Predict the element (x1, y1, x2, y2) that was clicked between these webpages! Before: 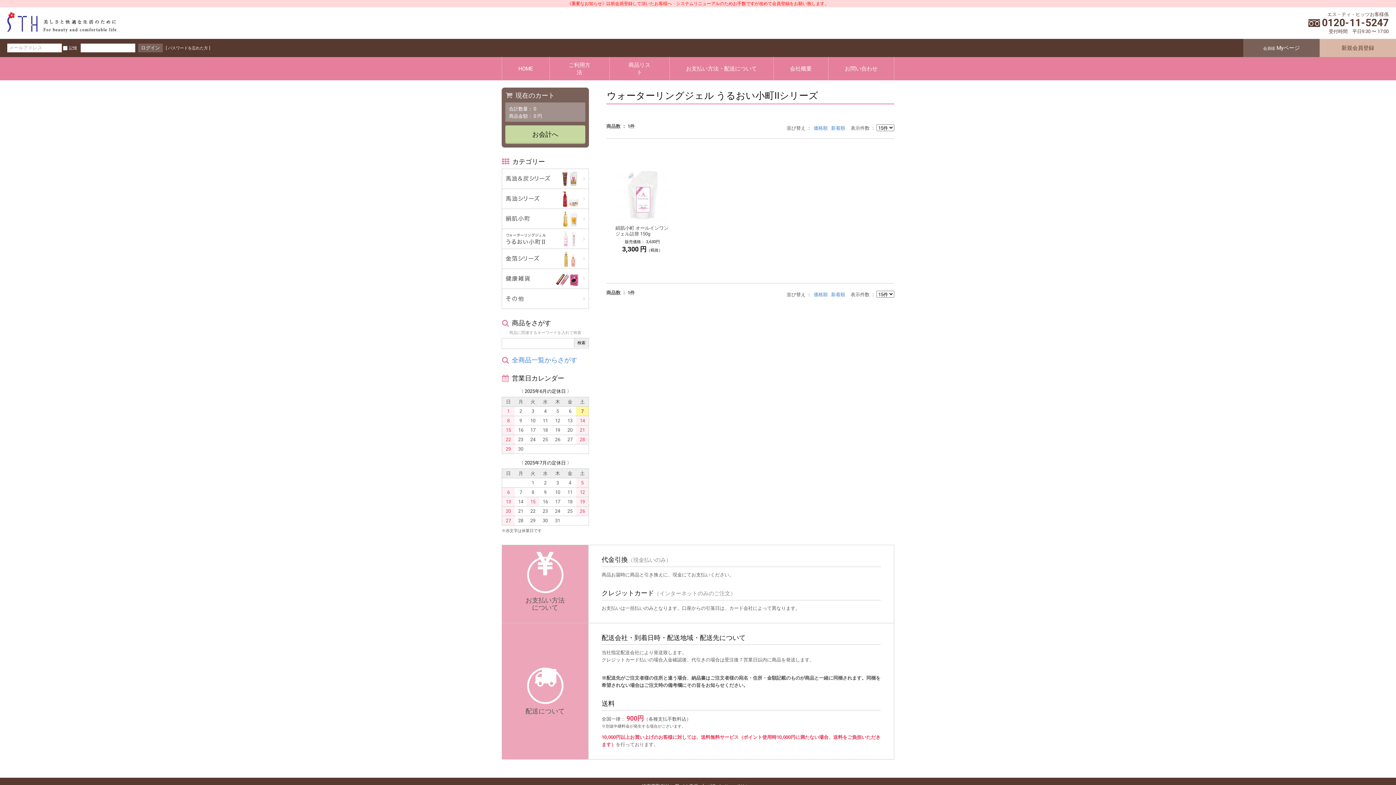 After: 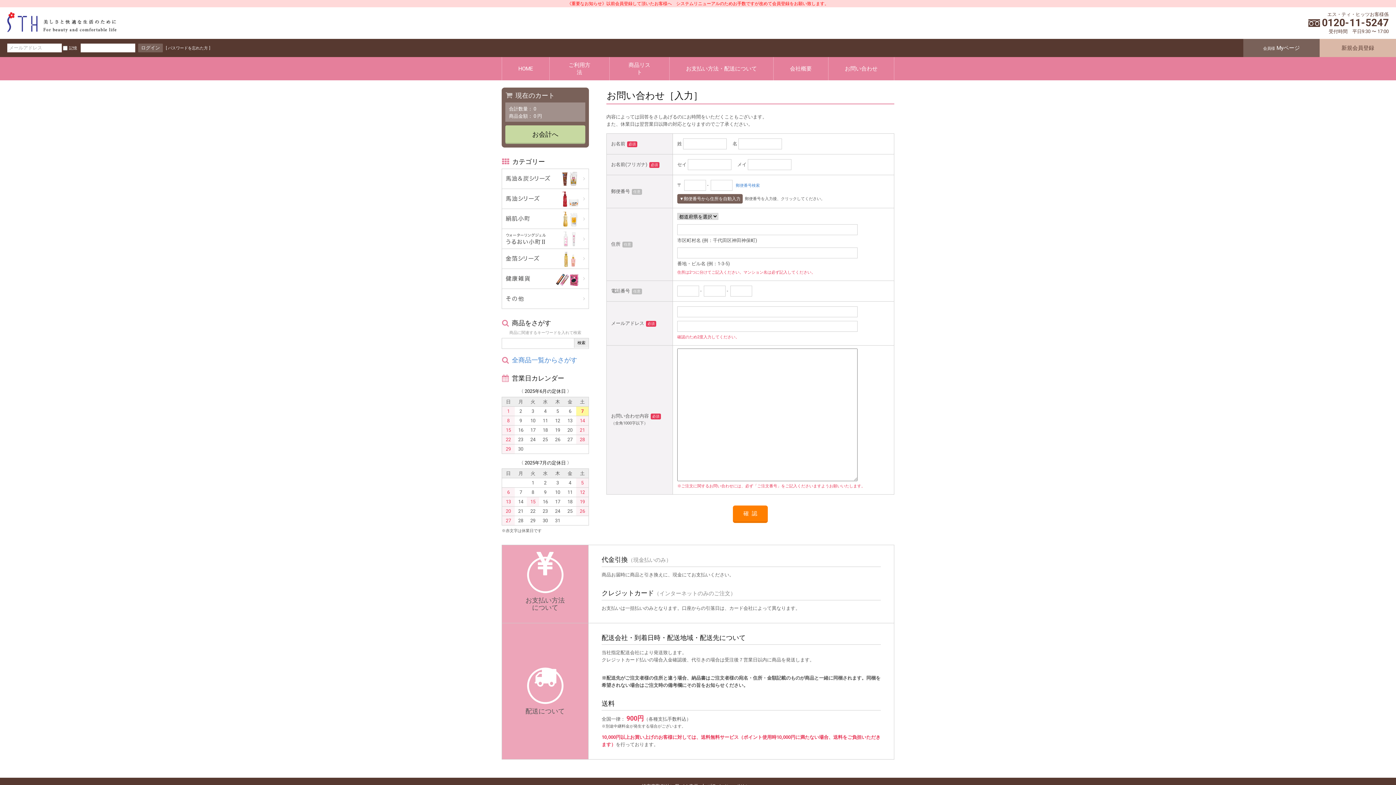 Action: bbox: (828, 60, 894, 76) label: お問い合わせ